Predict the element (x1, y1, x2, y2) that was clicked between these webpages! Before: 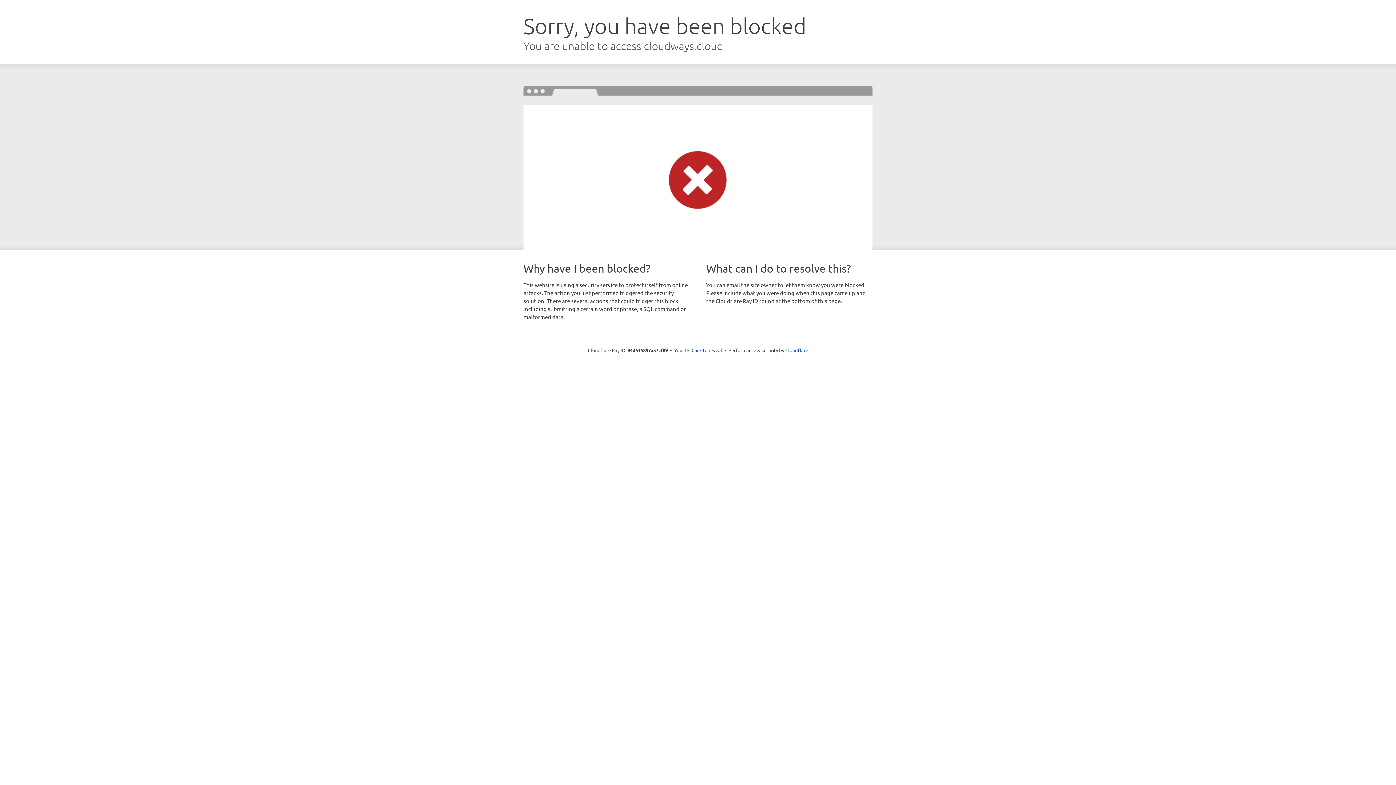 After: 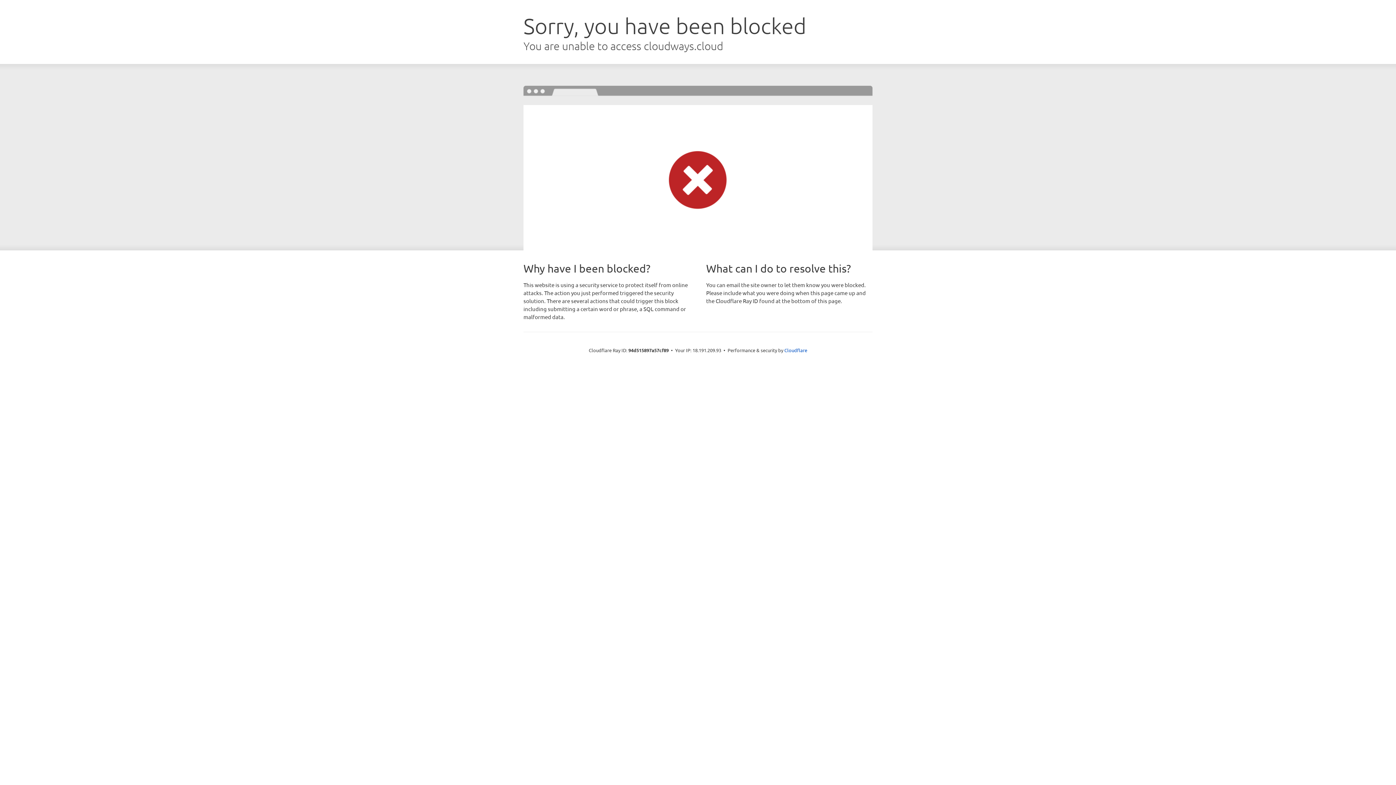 Action: bbox: (691, 346, 722, 353) label: Click to reveal